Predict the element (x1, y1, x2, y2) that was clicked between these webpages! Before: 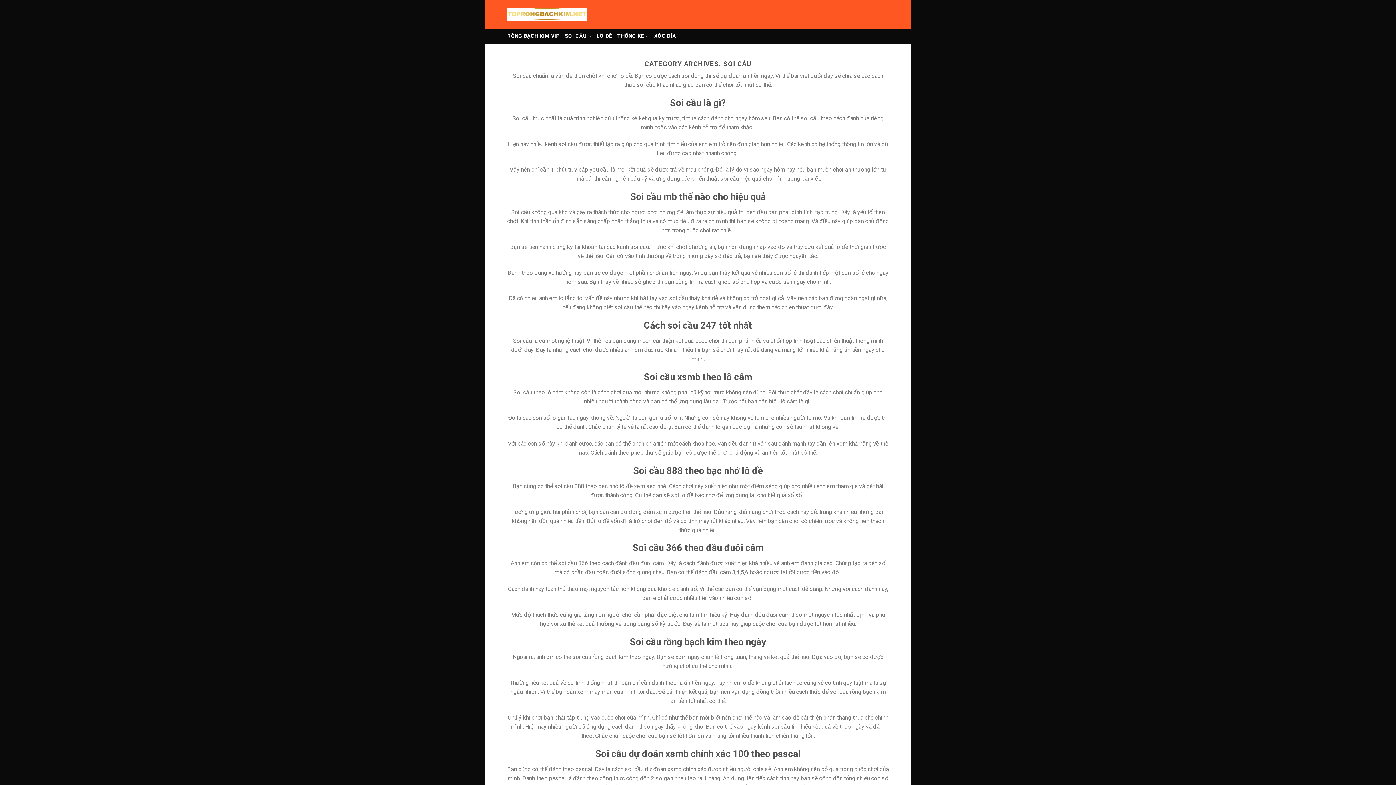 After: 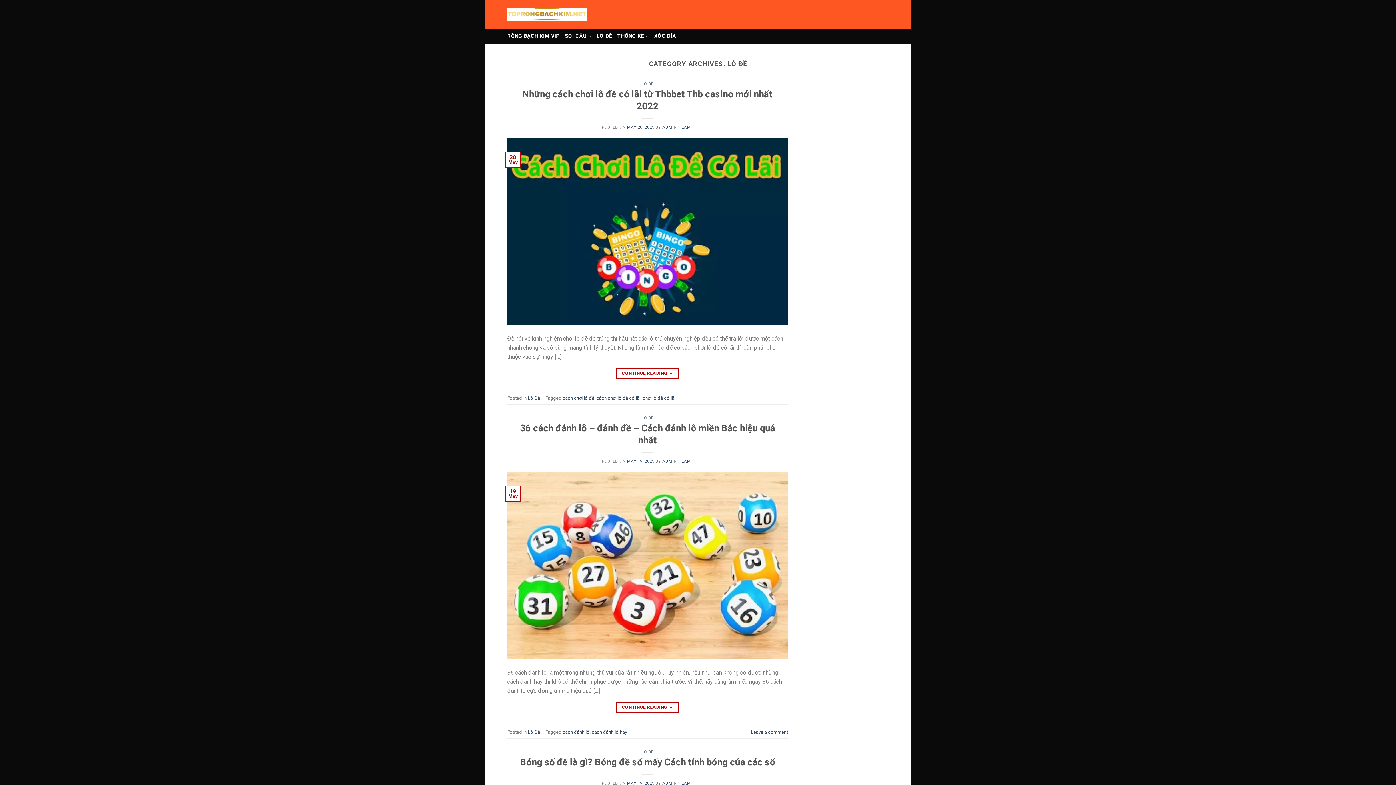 Action: label: LÔ ĐỀ bbox: (596, 30, 612, 41)